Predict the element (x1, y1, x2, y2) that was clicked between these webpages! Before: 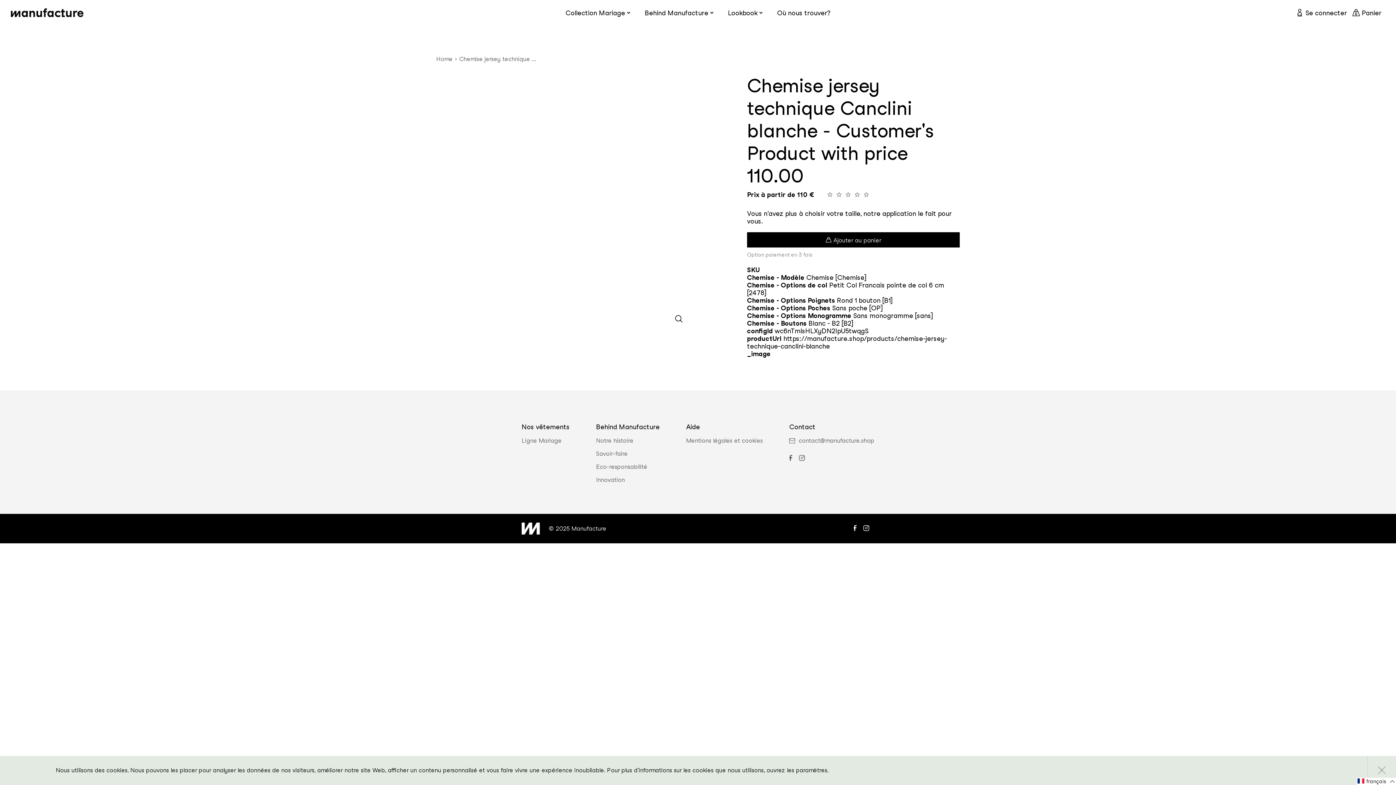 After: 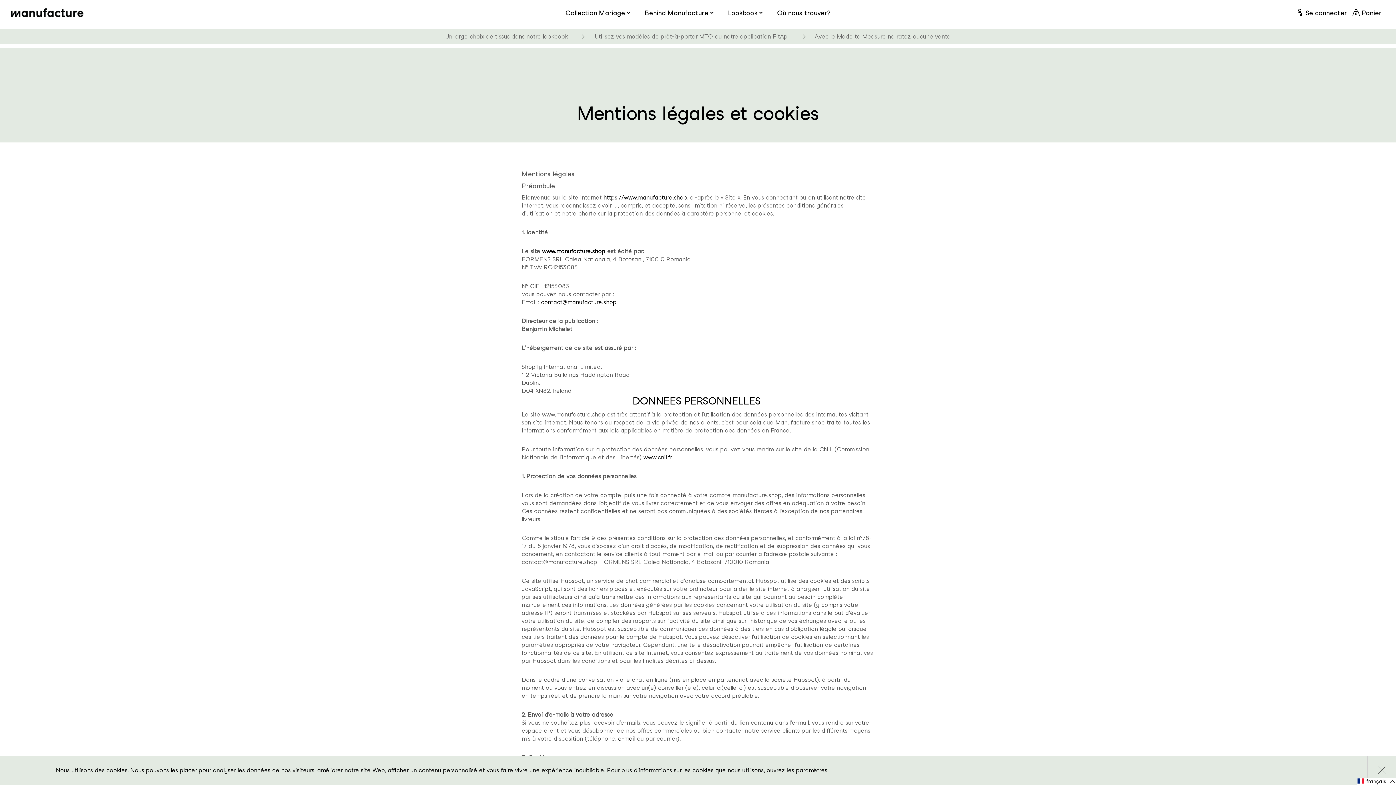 Action: bbox: (686, 438, 763, 444) label: Mentions légales et cookies